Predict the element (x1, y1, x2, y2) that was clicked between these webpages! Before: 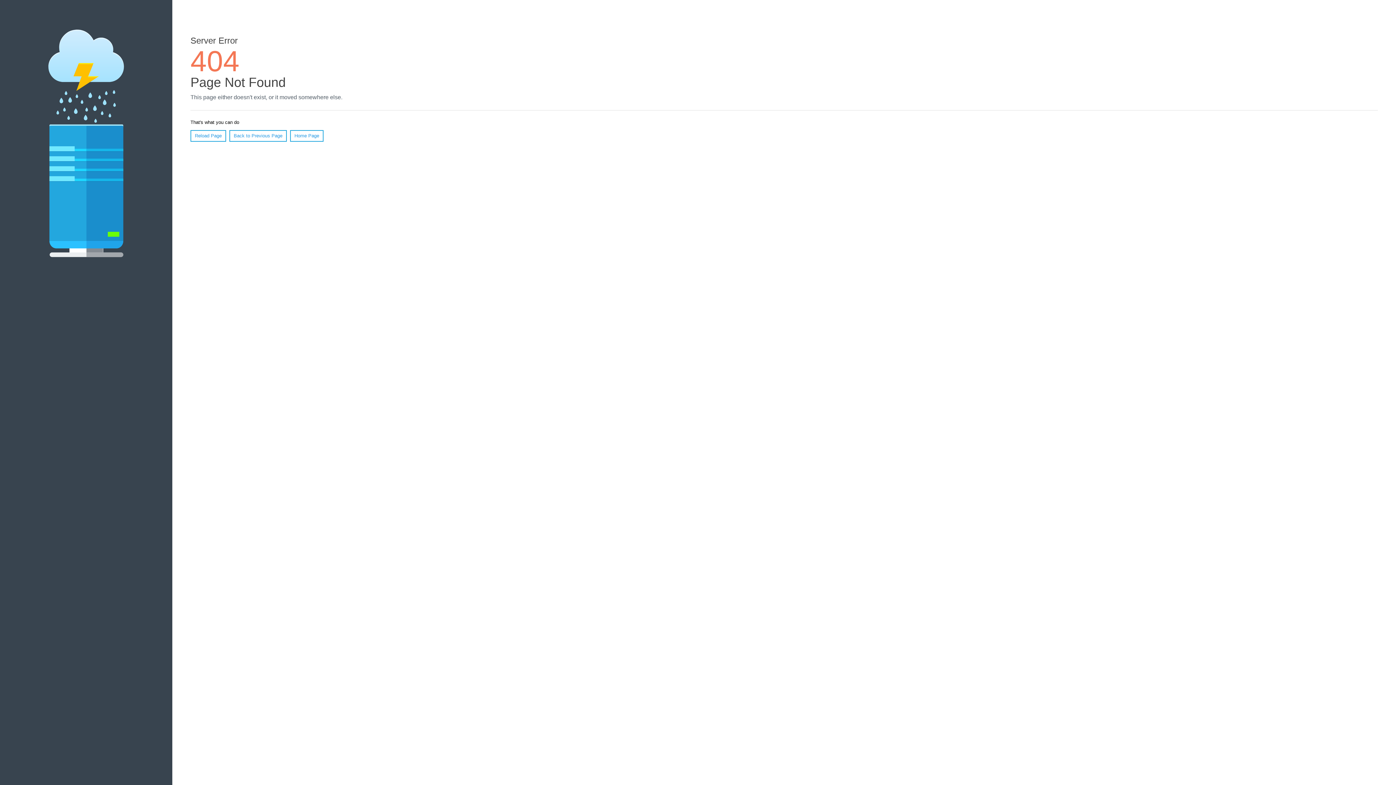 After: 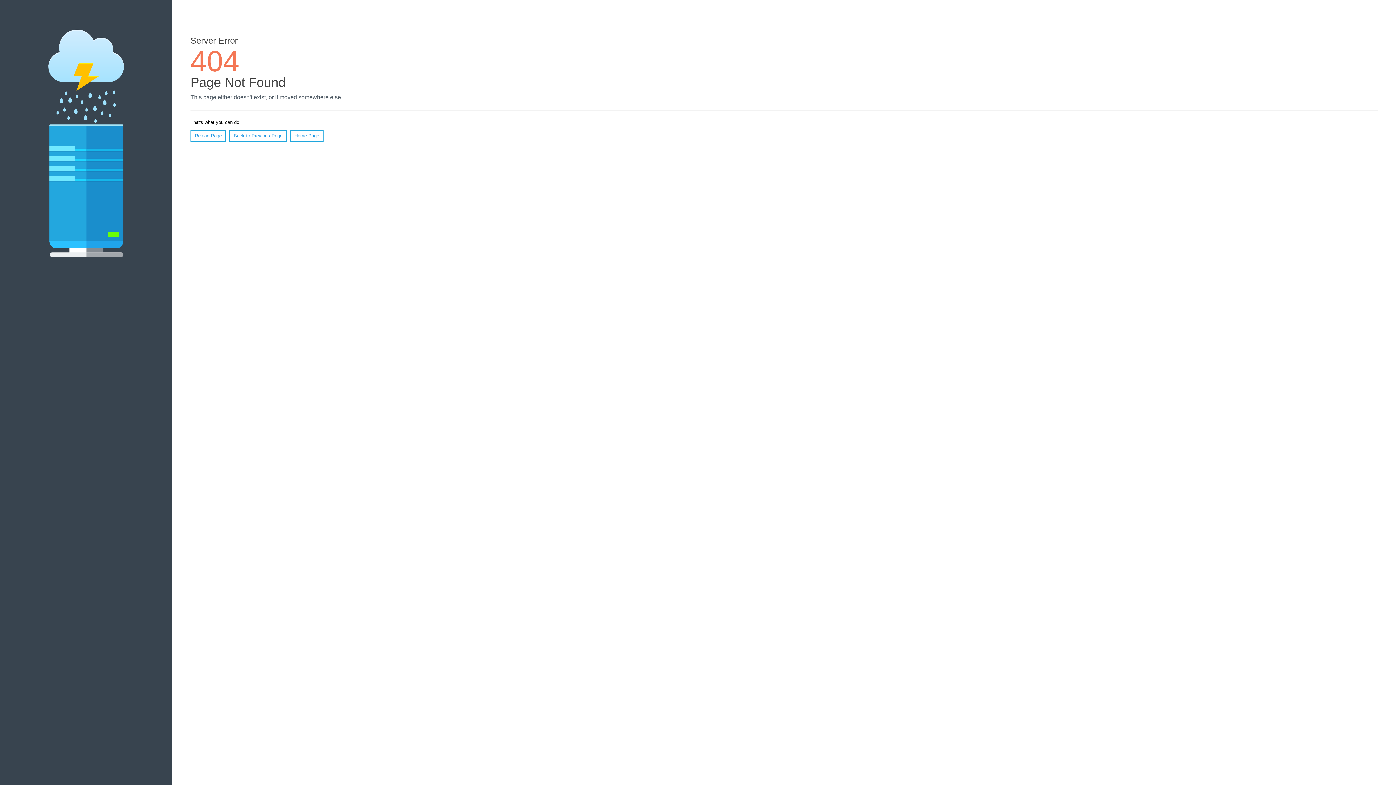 Action: bbox: (190, 130, 226, 141) label: Reload Page